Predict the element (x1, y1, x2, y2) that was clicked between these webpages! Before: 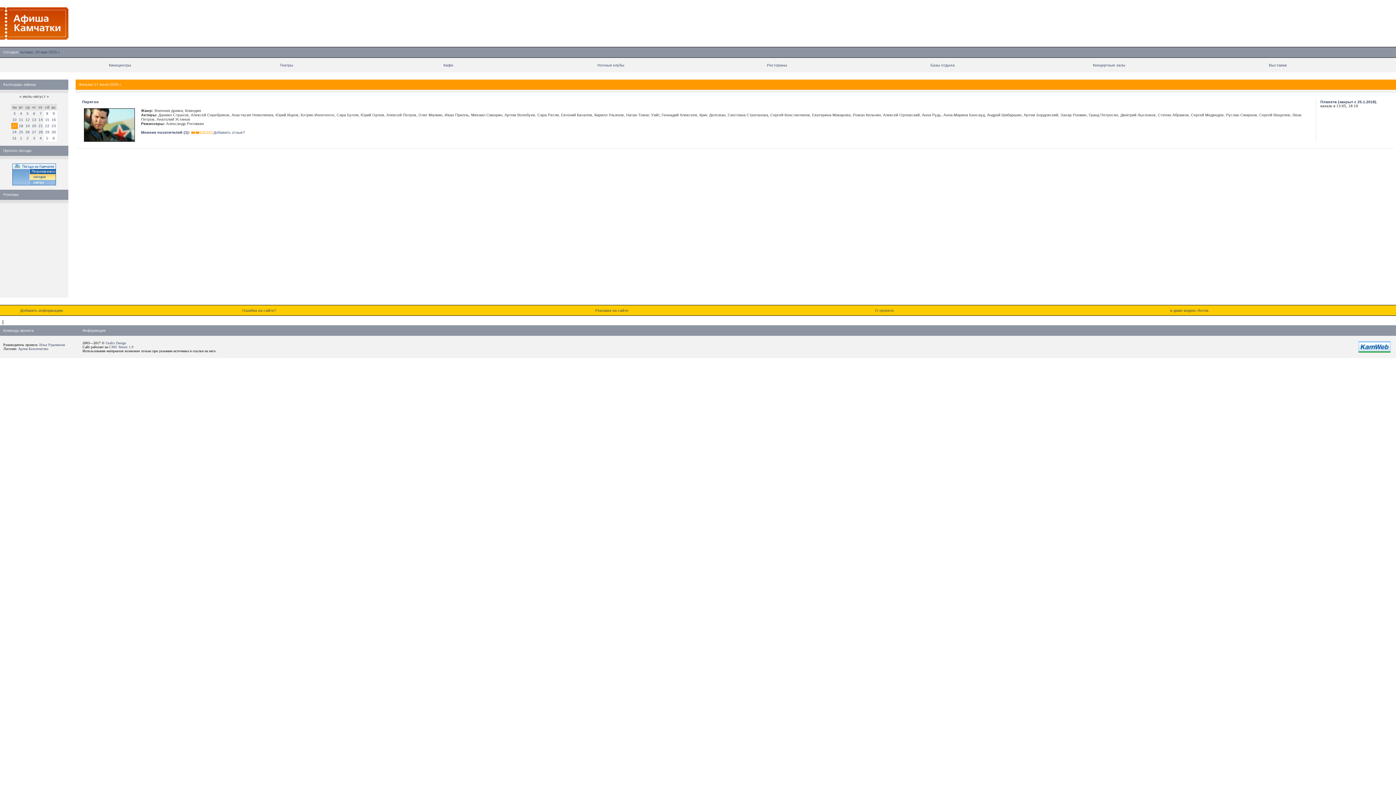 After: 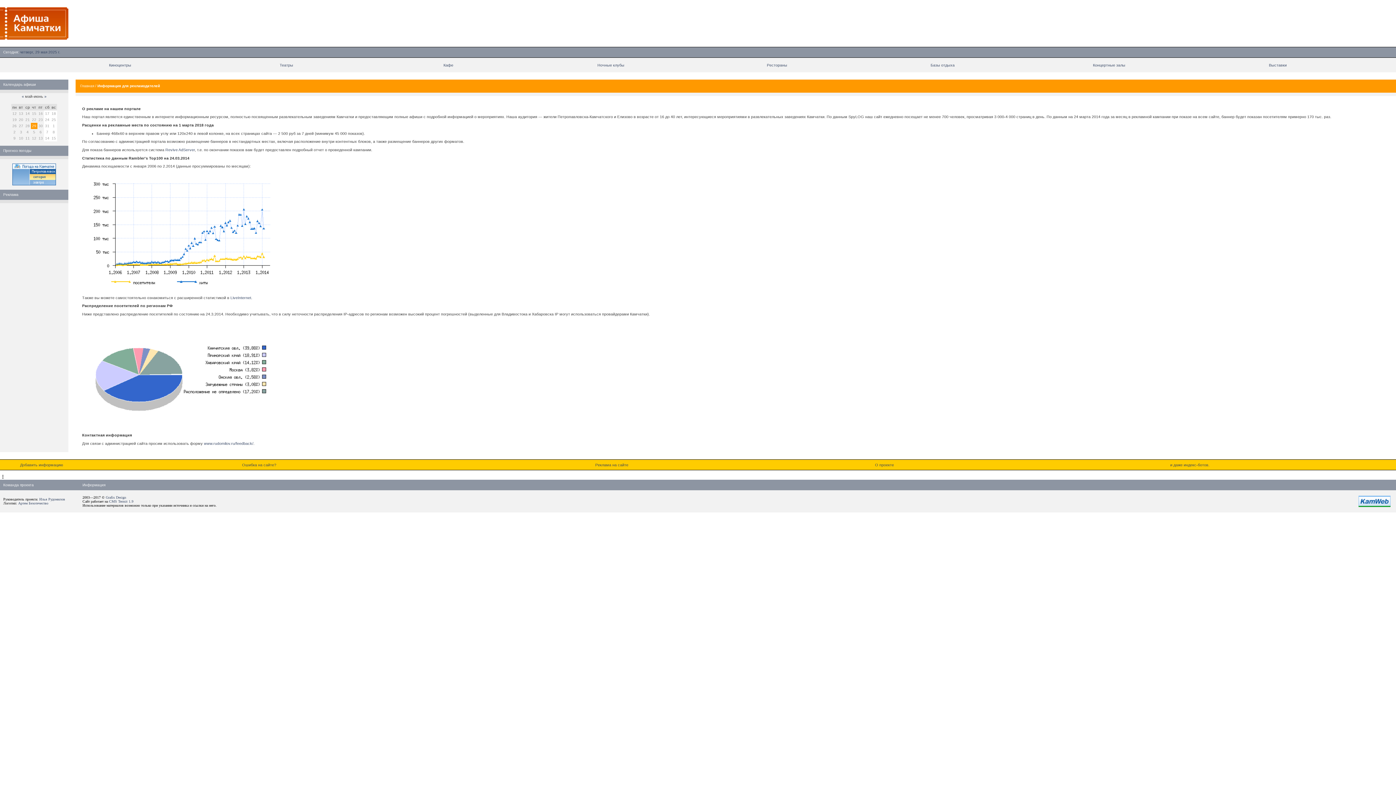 Action: label: Реклама на сайте bbox: (595, 308, 628, 312)